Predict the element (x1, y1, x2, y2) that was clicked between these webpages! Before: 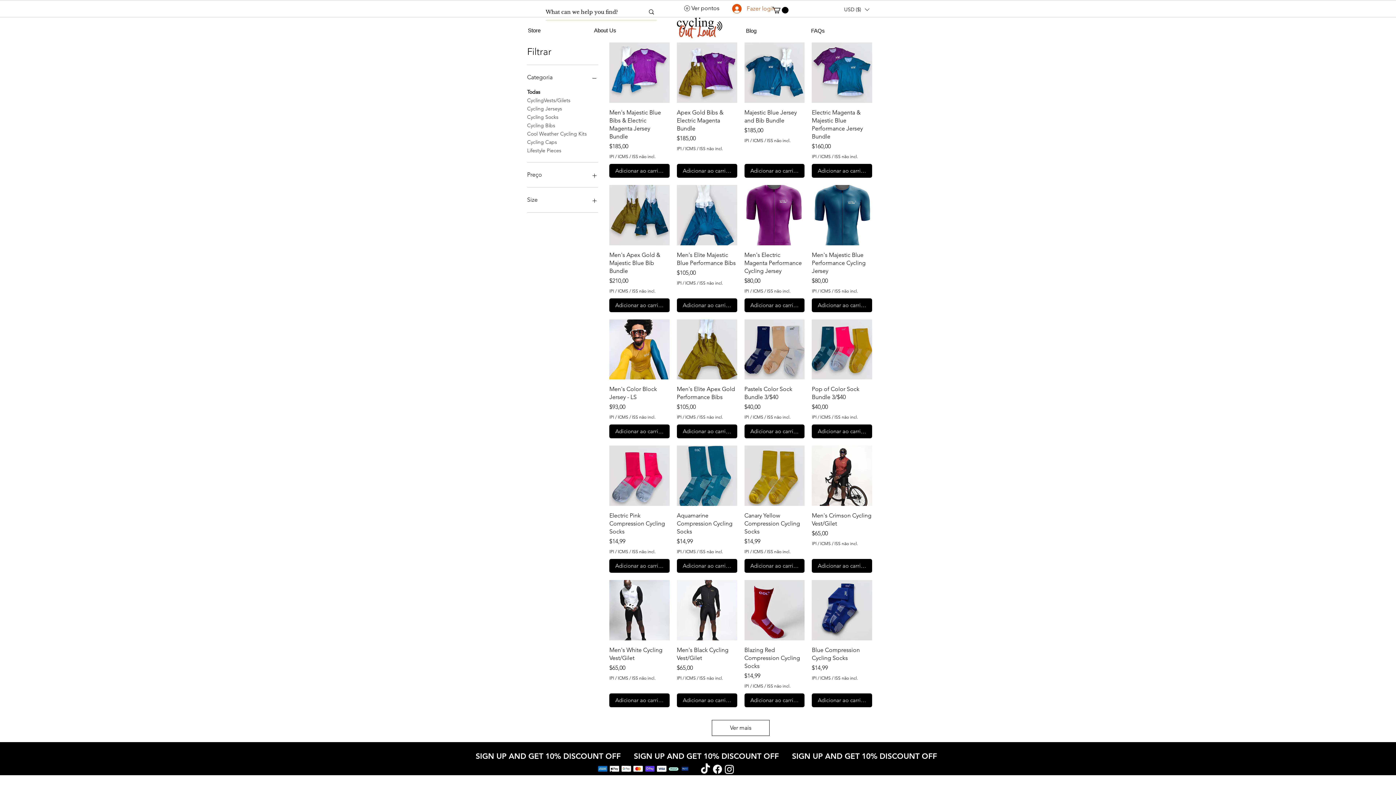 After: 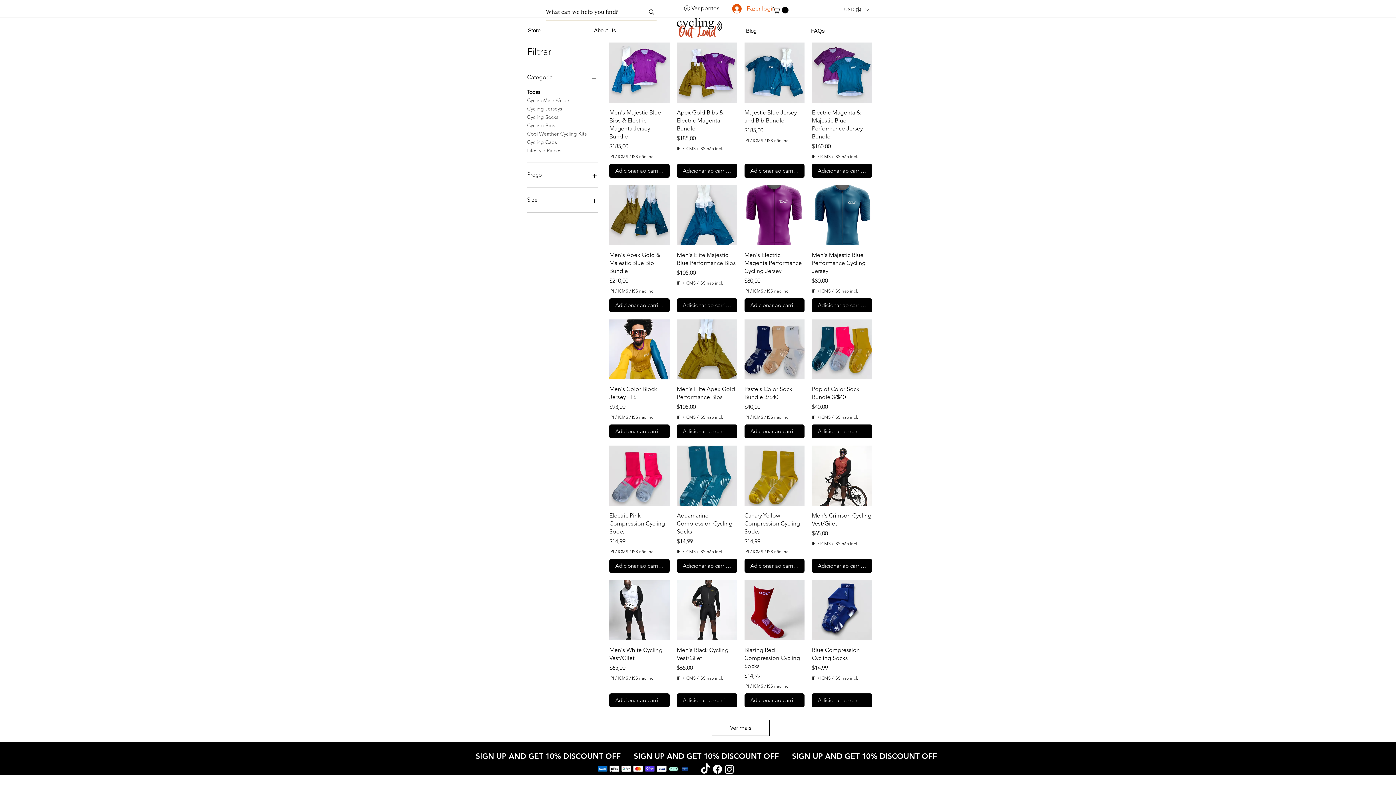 Action: label: Conversor de moeda bbox: (839, 4, 874, 14)